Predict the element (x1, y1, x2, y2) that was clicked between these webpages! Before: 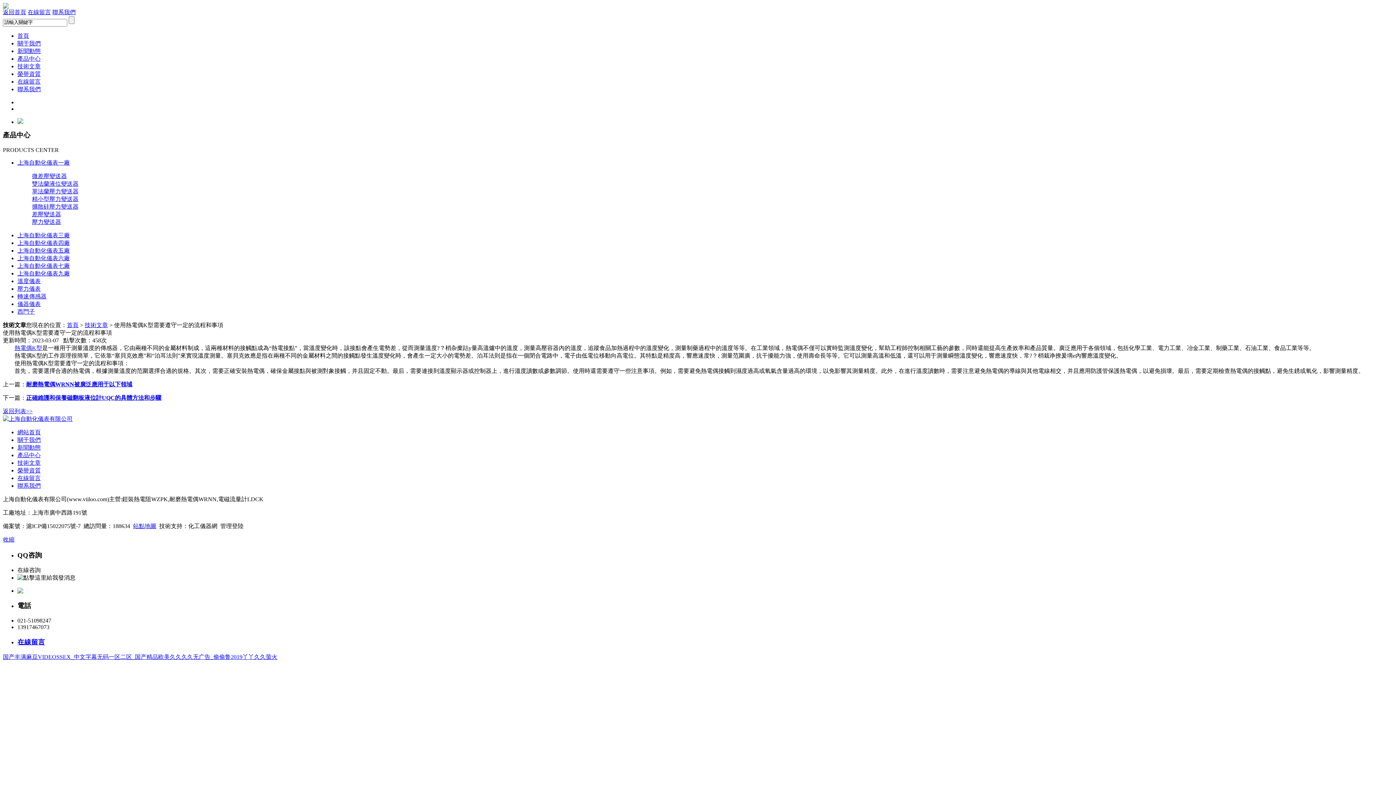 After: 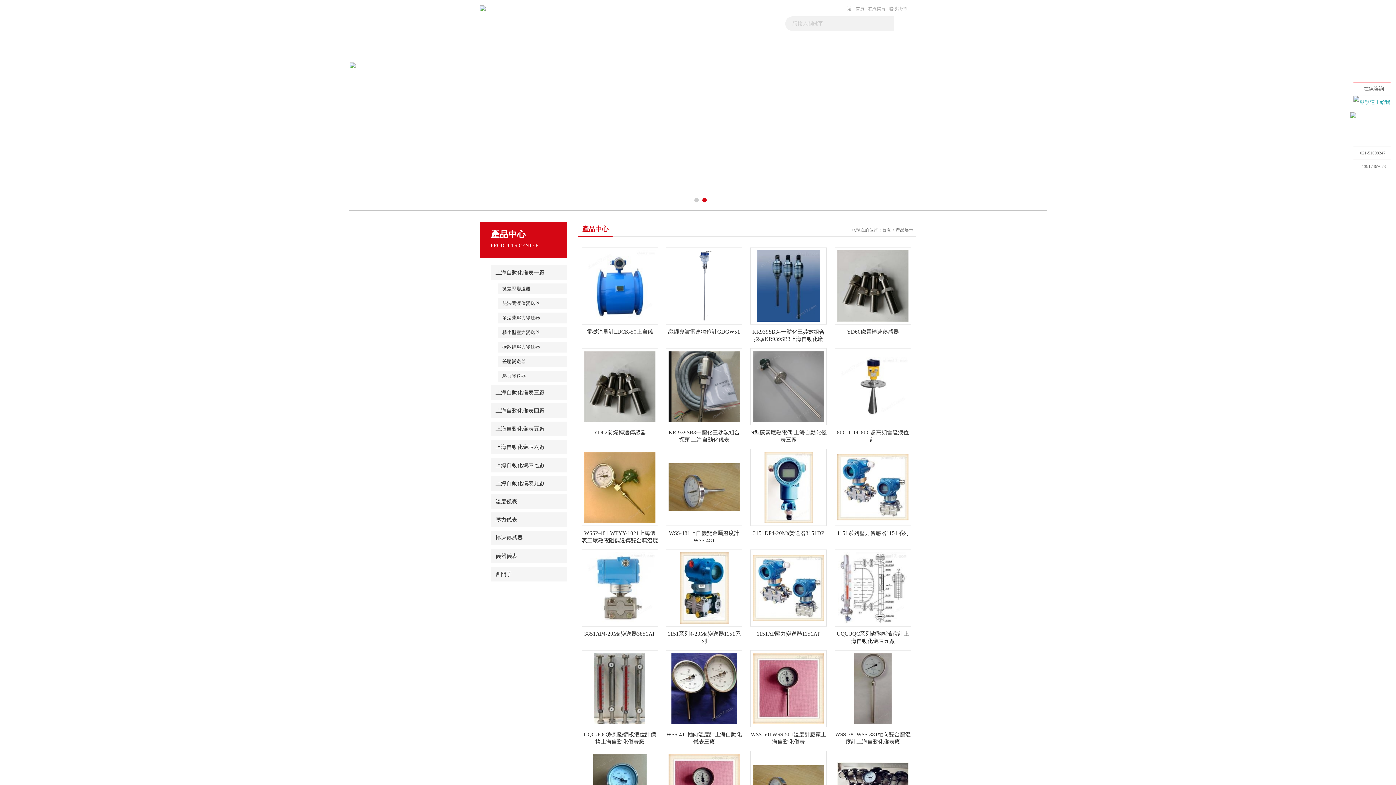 Action: bbox: (17, 118, 23, 124)